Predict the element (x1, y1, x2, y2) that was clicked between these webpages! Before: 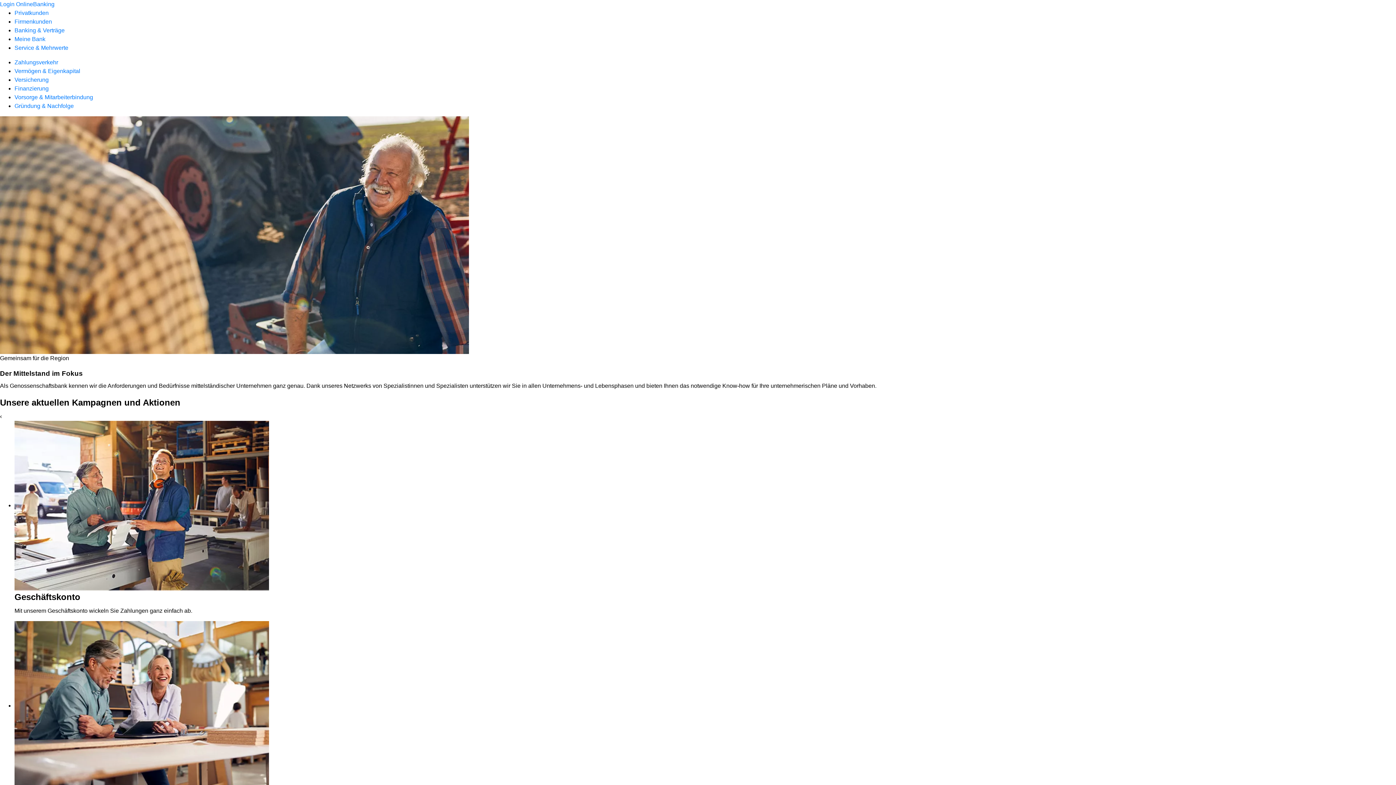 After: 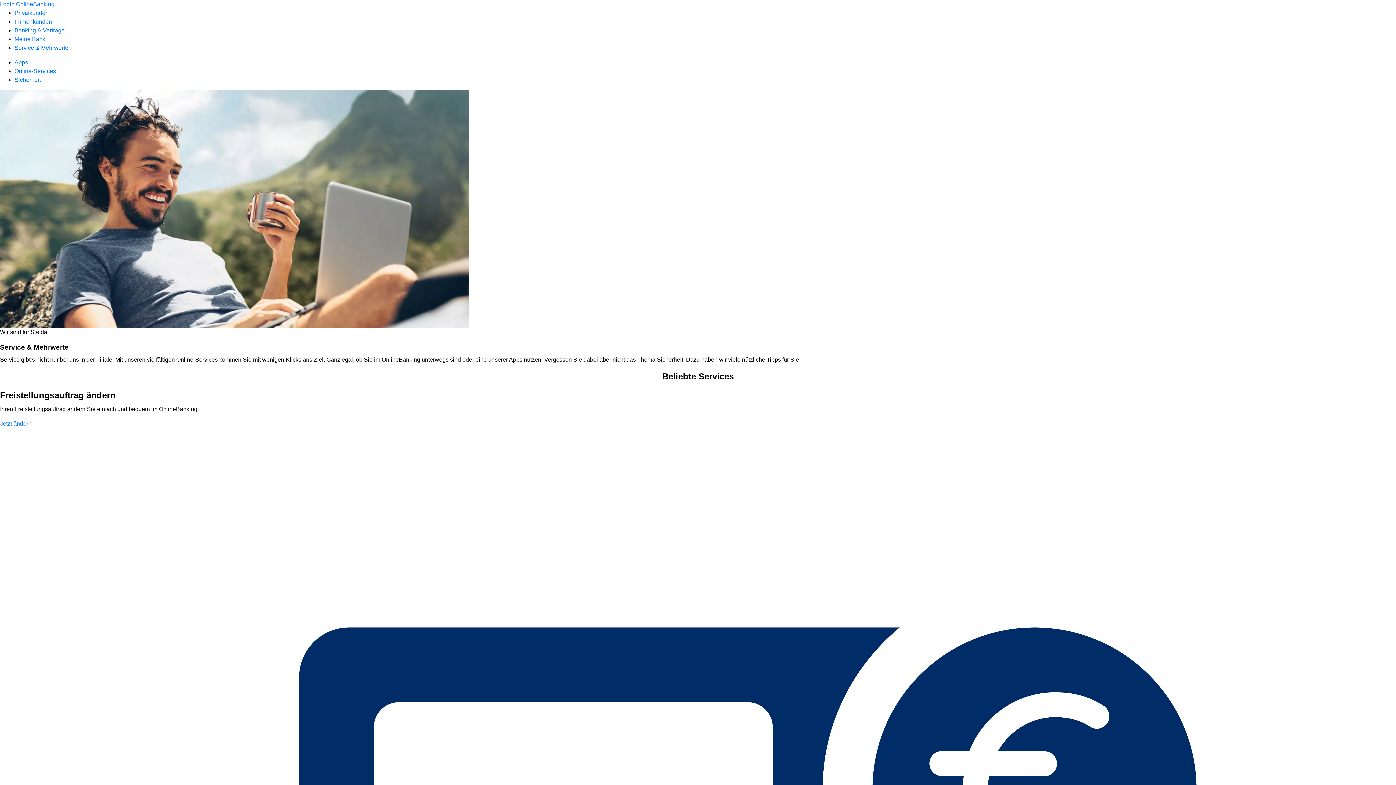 Action: label: Service & Mehrwerte bbox: (14, 44, 68, 50)